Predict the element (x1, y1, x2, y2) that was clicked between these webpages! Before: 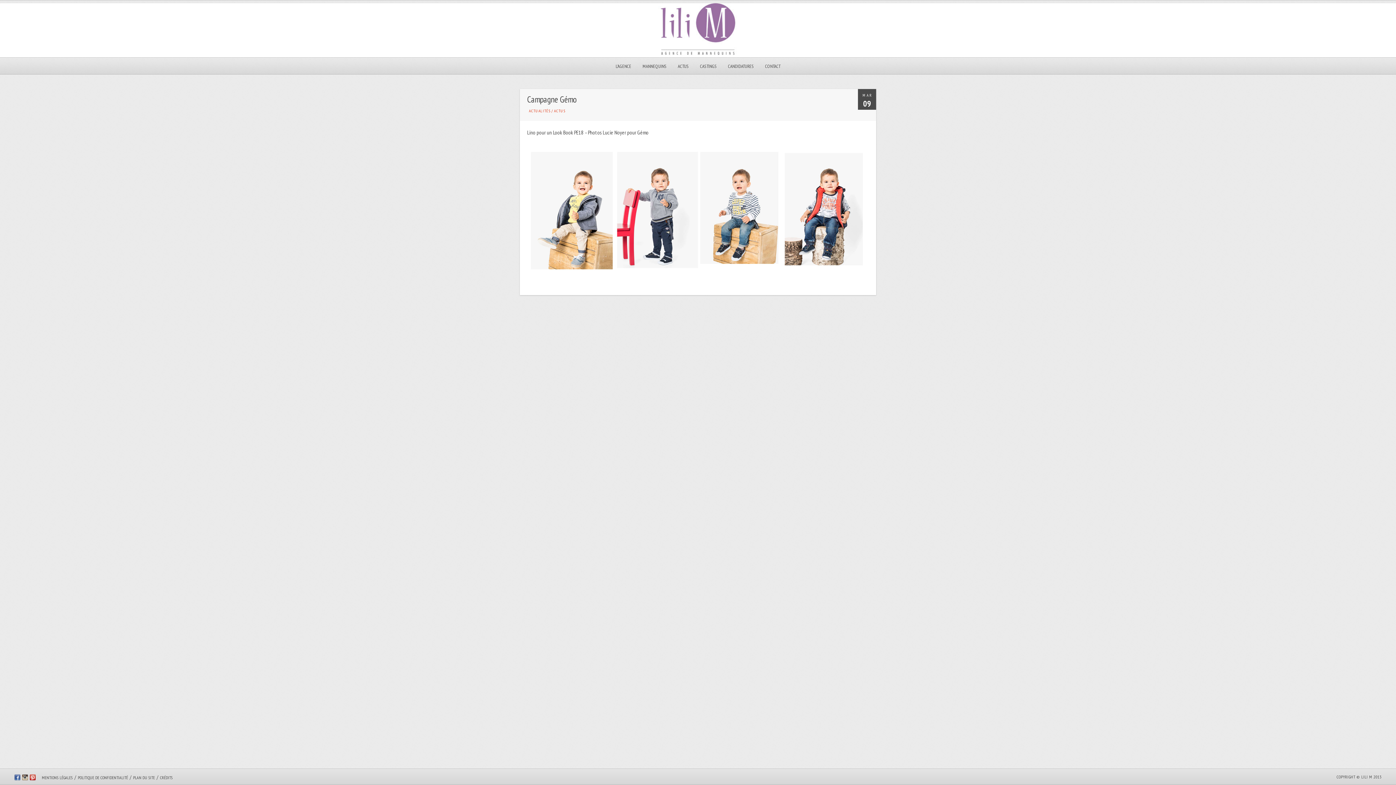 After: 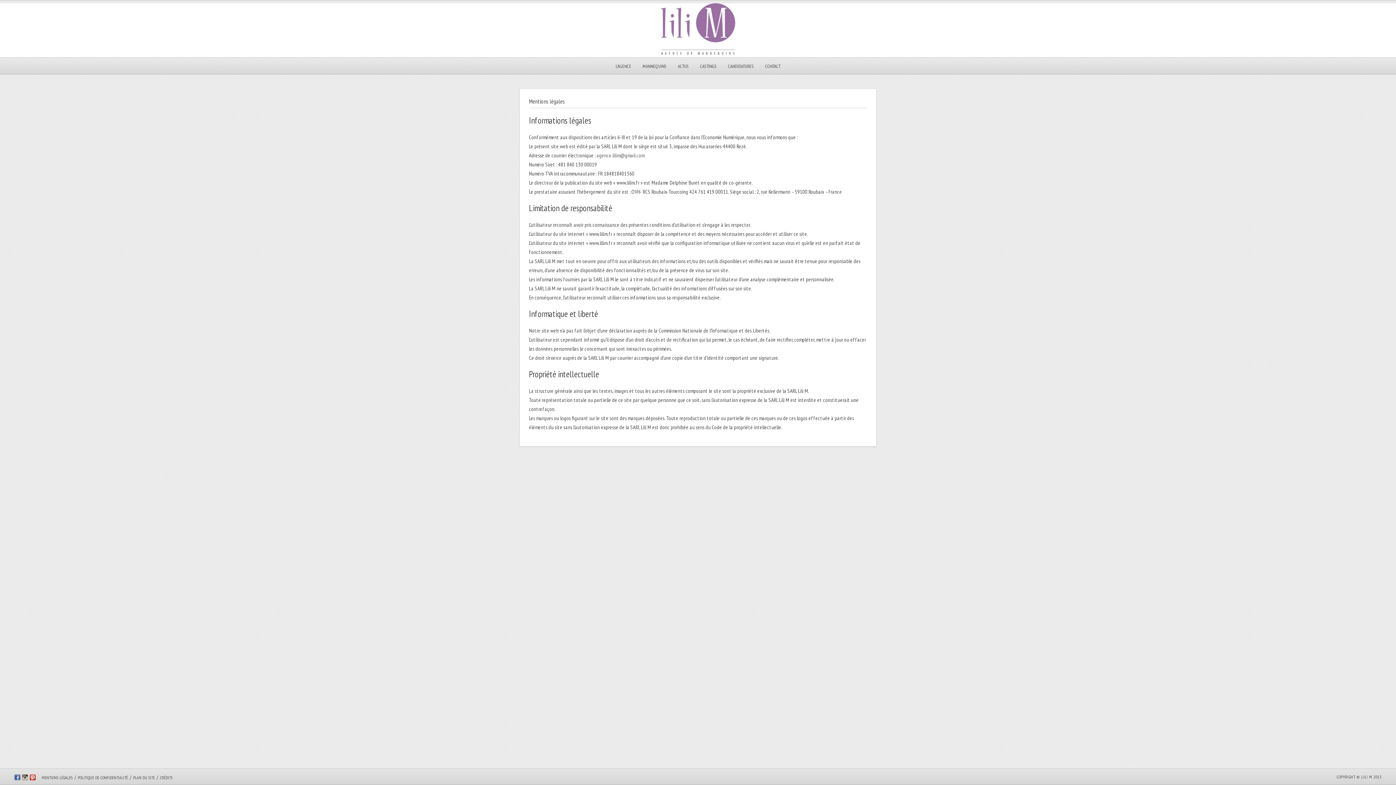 Action: label: MENTIONS LÉGALES bbox: (41, 775, 72, 780)